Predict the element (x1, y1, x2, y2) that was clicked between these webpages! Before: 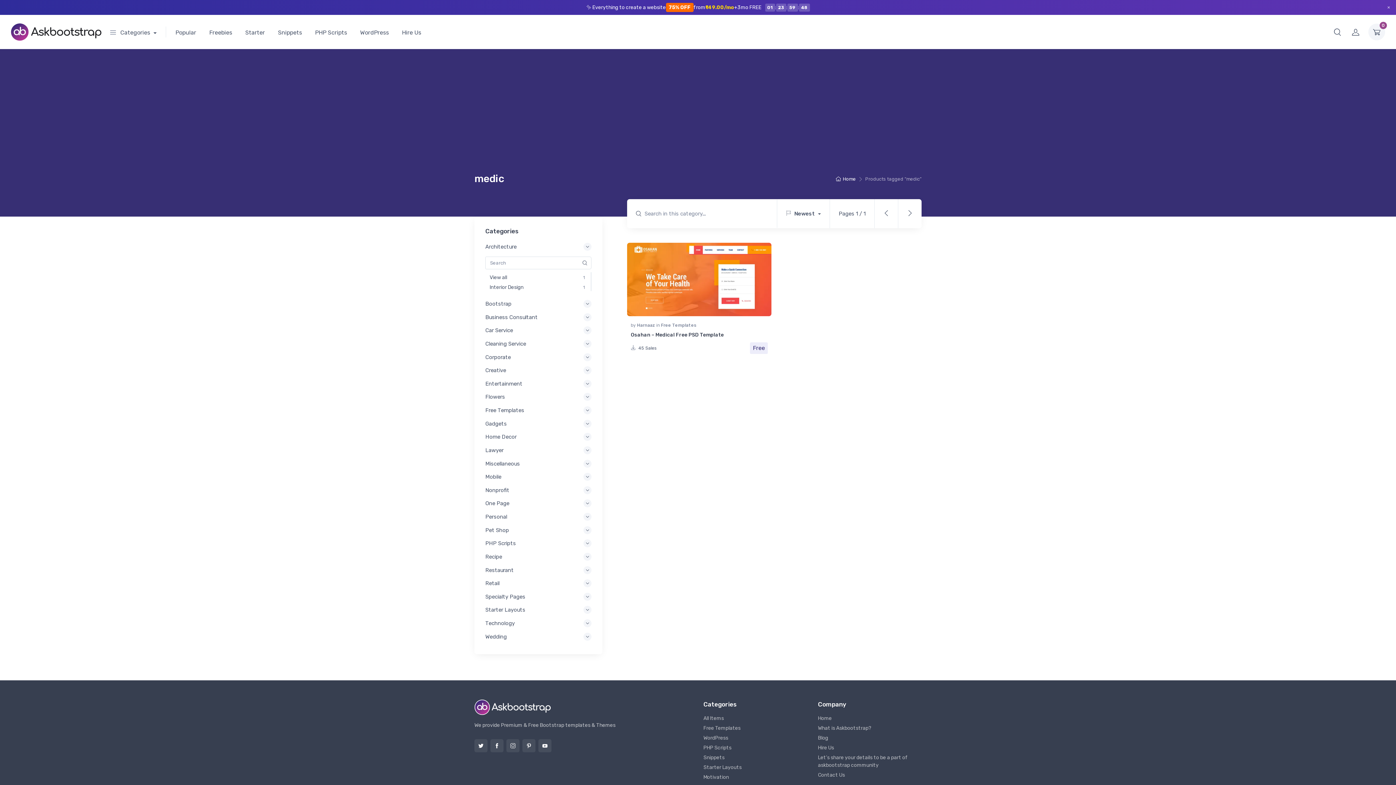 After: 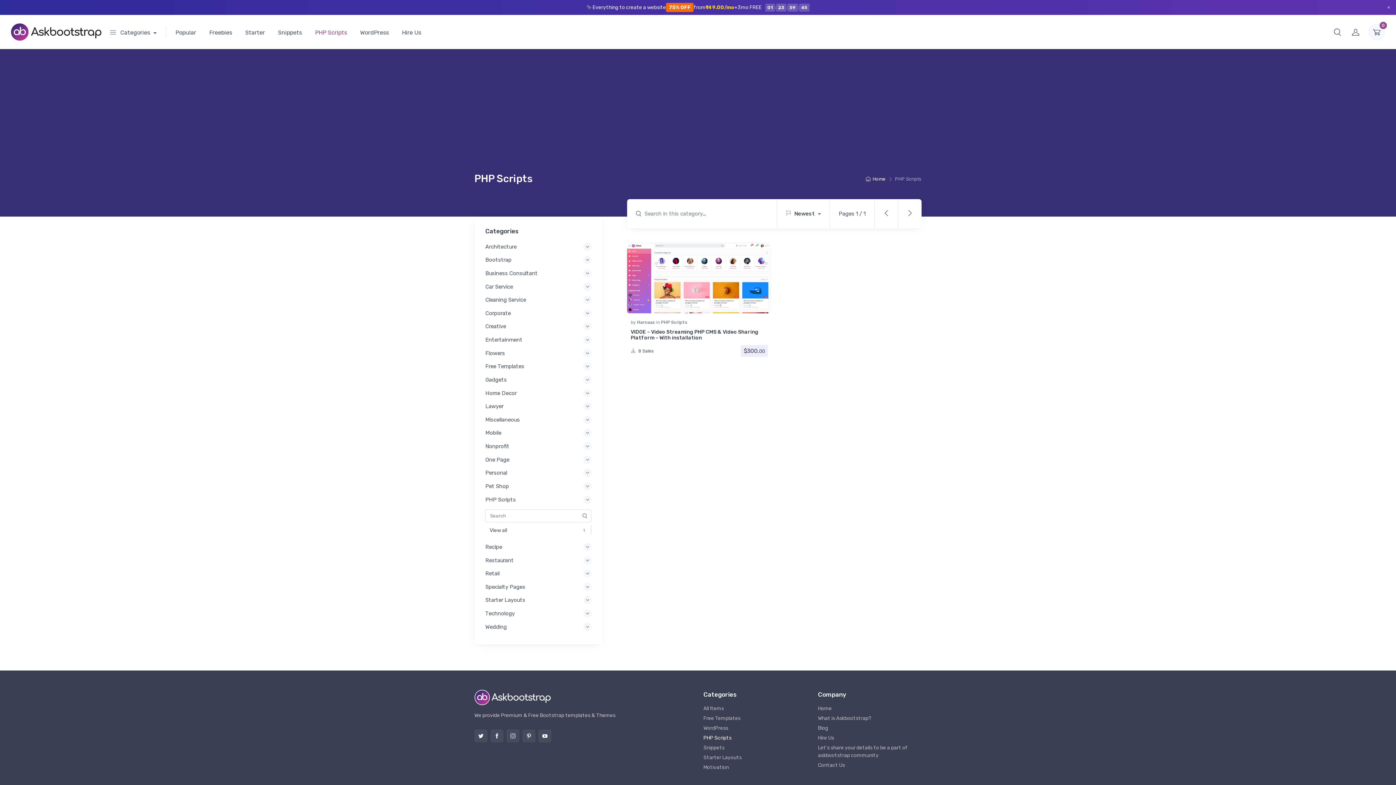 Action: bbox: (308, 21, 353, 42) label: PHP Scripts